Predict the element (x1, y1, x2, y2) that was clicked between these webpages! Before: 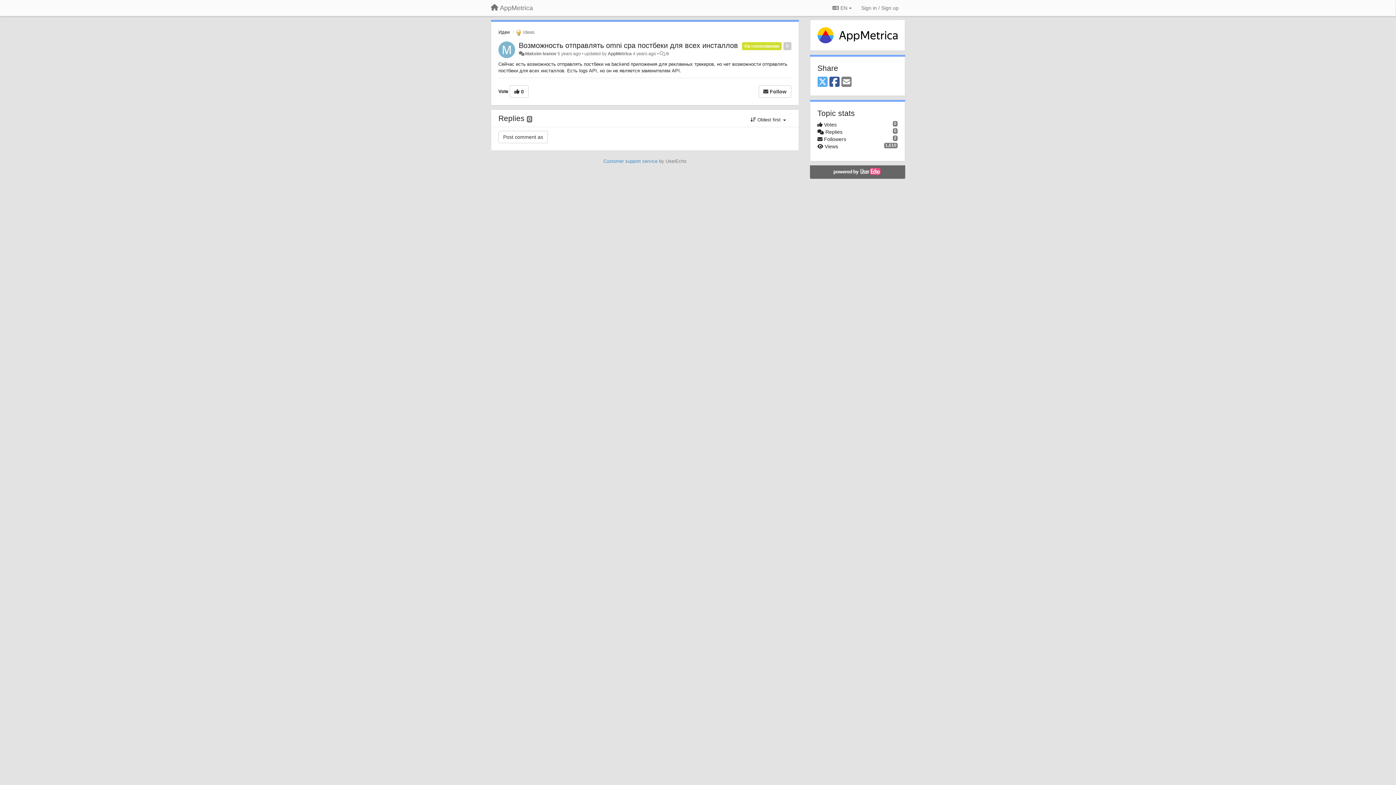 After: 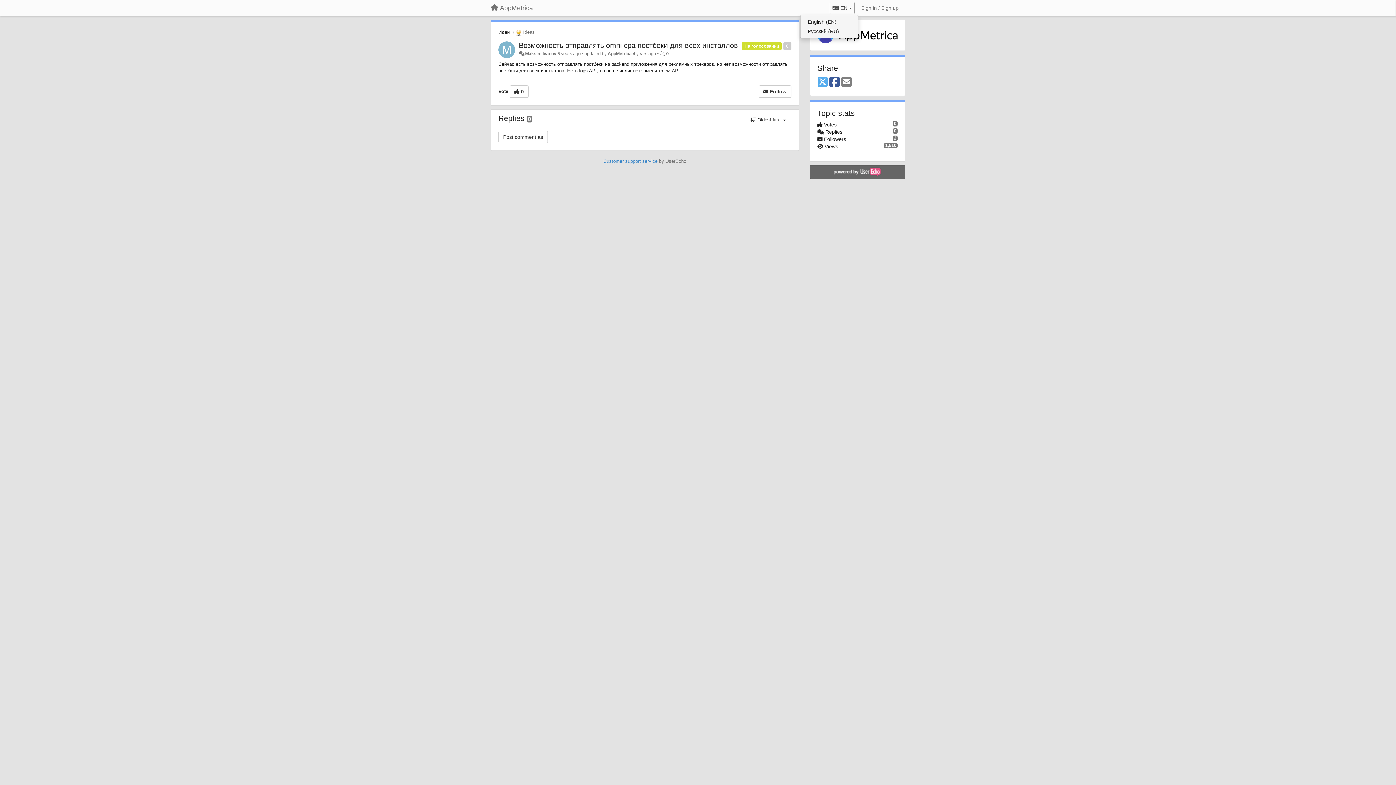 Action: label:  EN  bbox: (829, 1, 854, 14)